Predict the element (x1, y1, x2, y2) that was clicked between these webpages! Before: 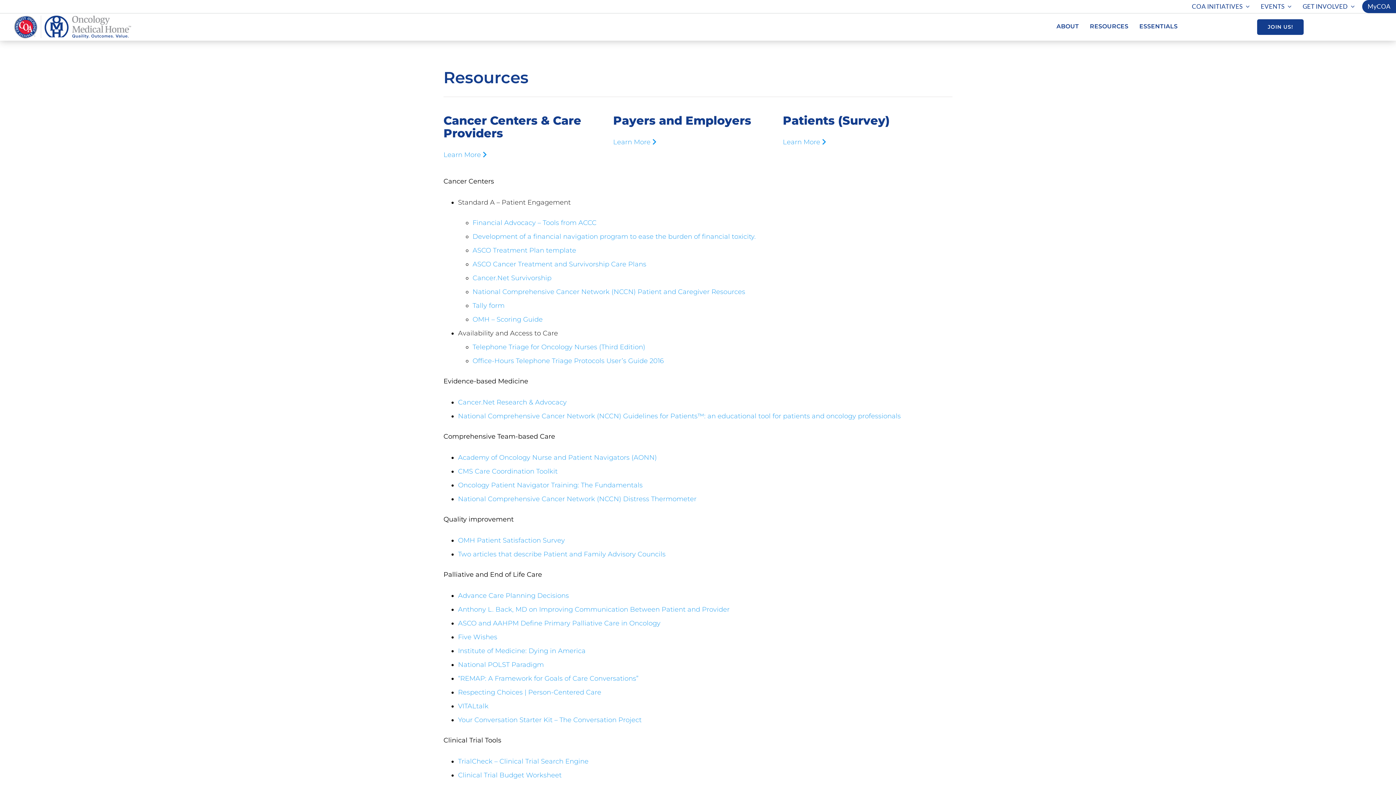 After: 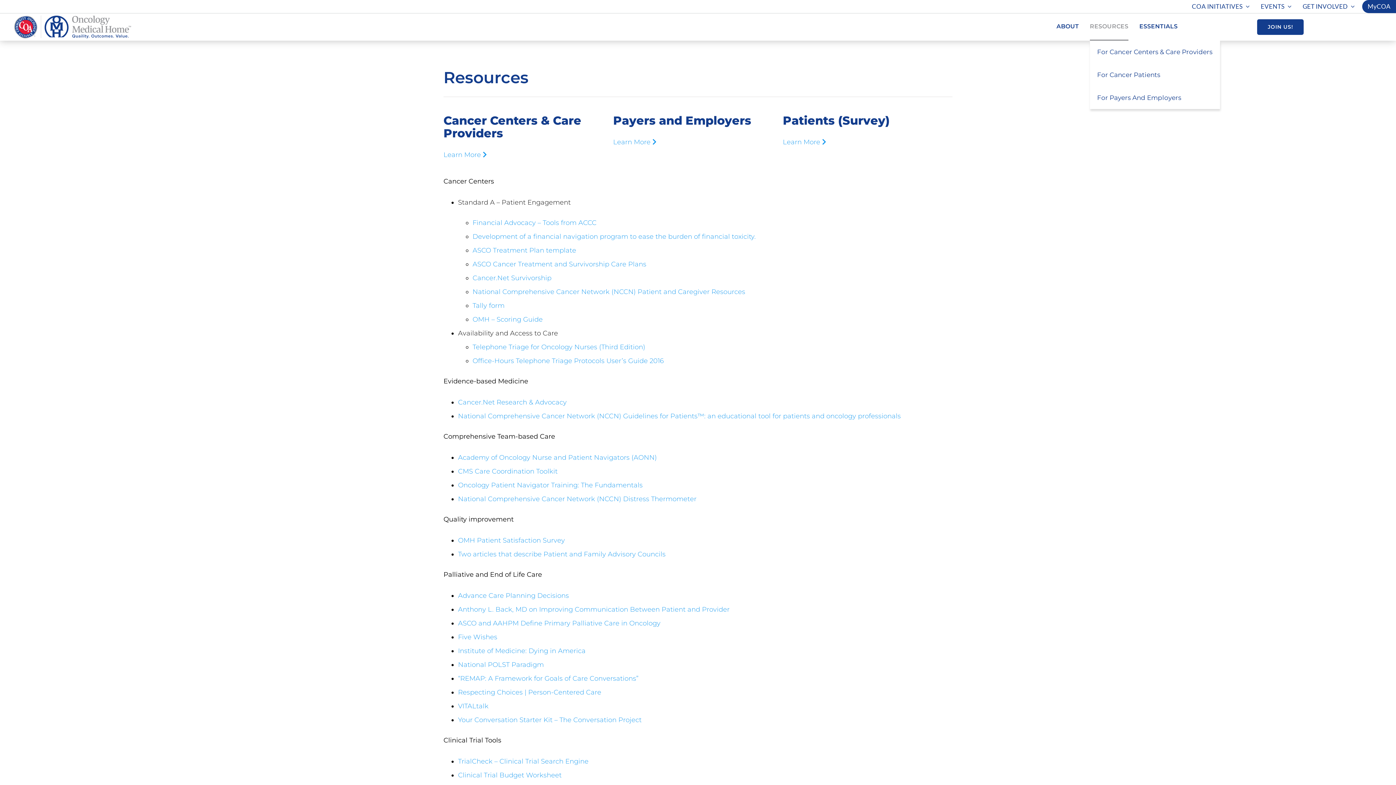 Action: label: RESOURCES bbox: (1090, 13, 1128, 40)